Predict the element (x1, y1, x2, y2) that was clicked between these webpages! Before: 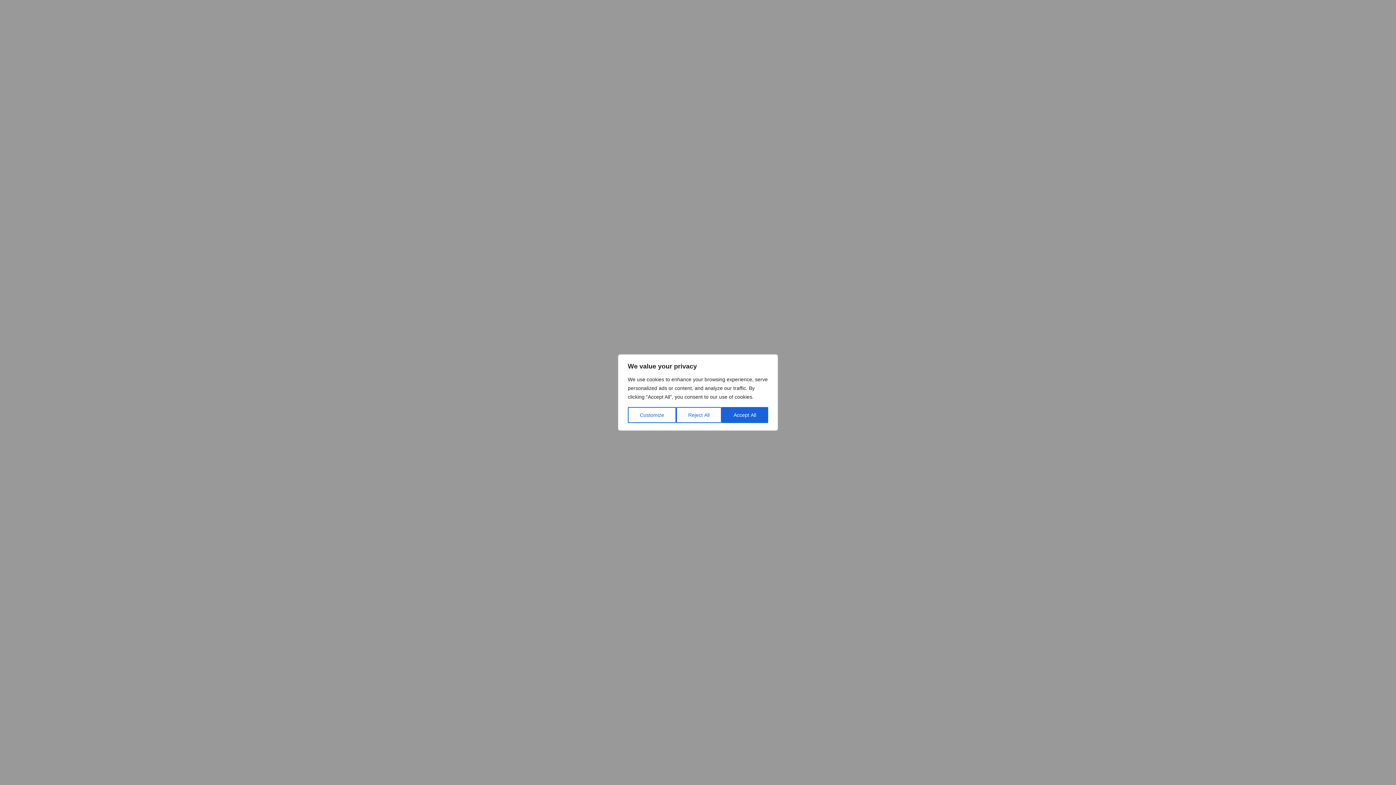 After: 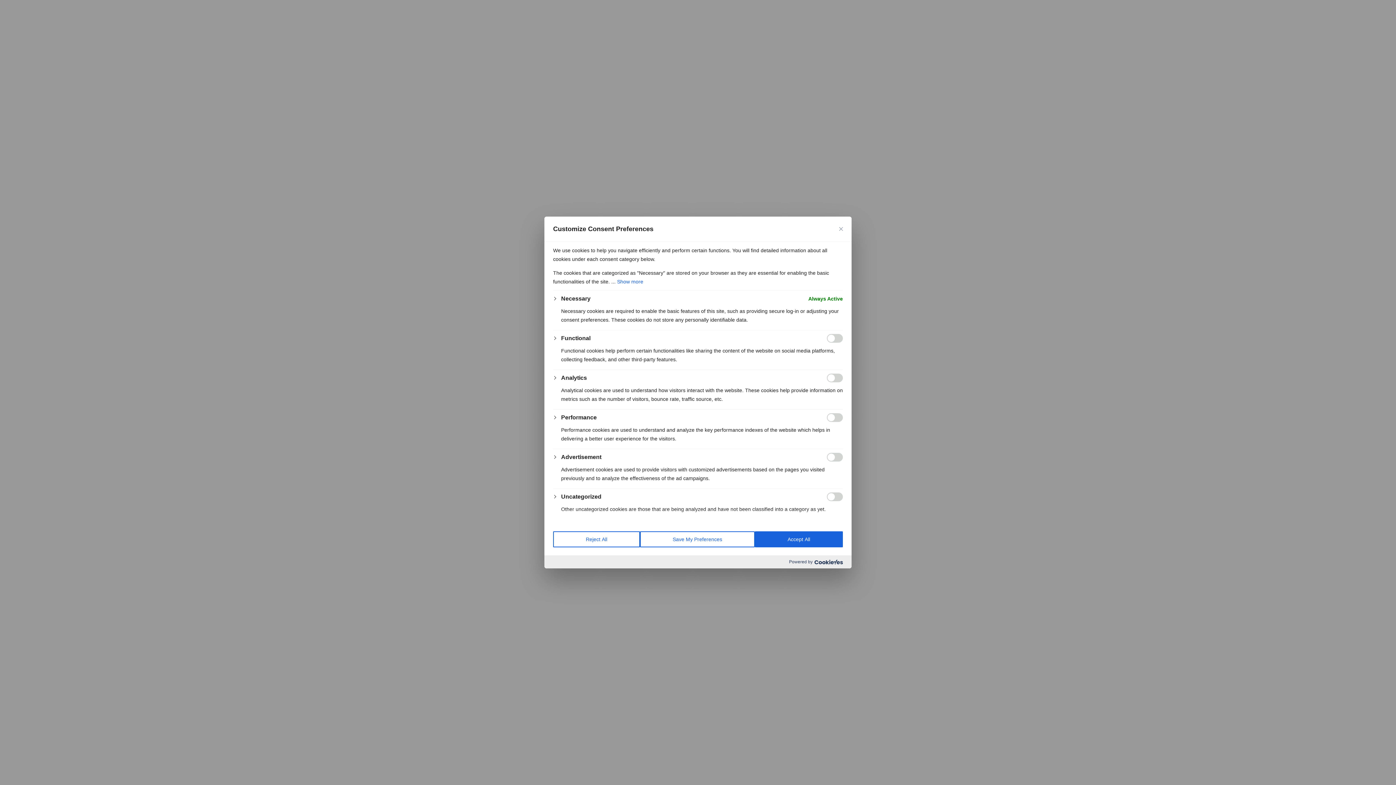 Action: label: Customize bbox: (628, 407, 676, 423)